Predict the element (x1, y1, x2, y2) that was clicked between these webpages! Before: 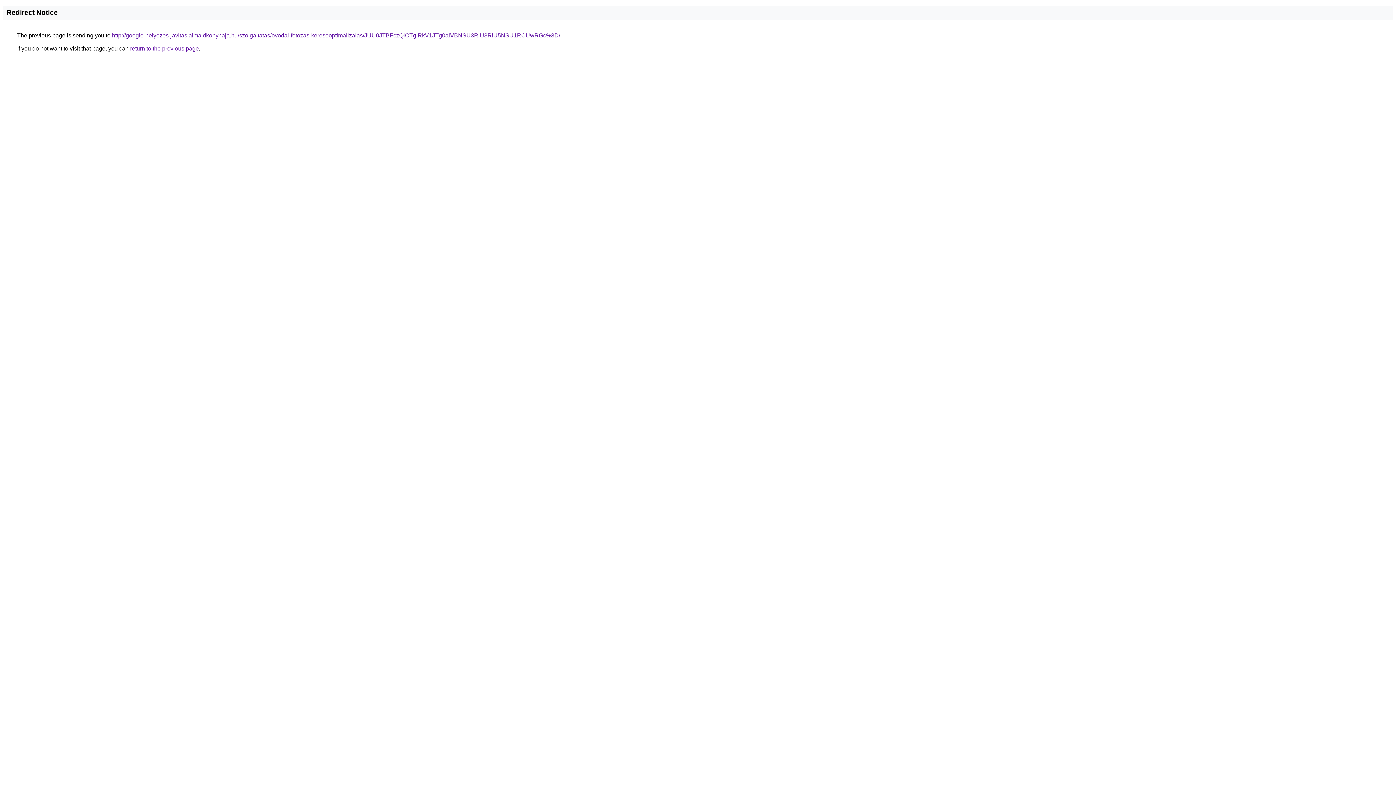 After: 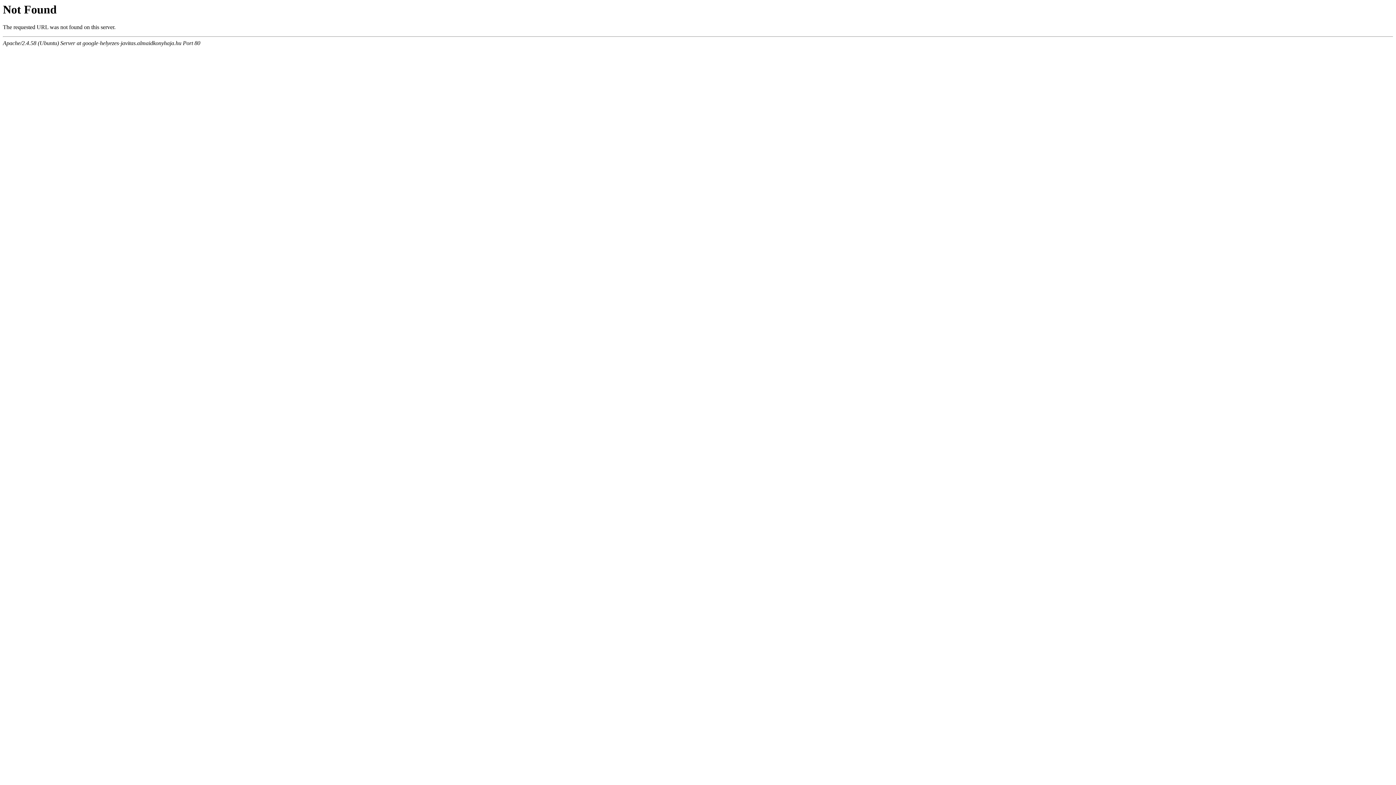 Action: bbox: (112, 32, 560, 38) label: http://google-helyezes-javitas.almaidkonyhaja.hu/szolgaltatas/ovodai-fotozas-keresooptimalizalas/JUU0JTBFczQlOTglRkV1JTg0aiVBNSU3RiU3RiU5NSU1RCUwRGc%3D/